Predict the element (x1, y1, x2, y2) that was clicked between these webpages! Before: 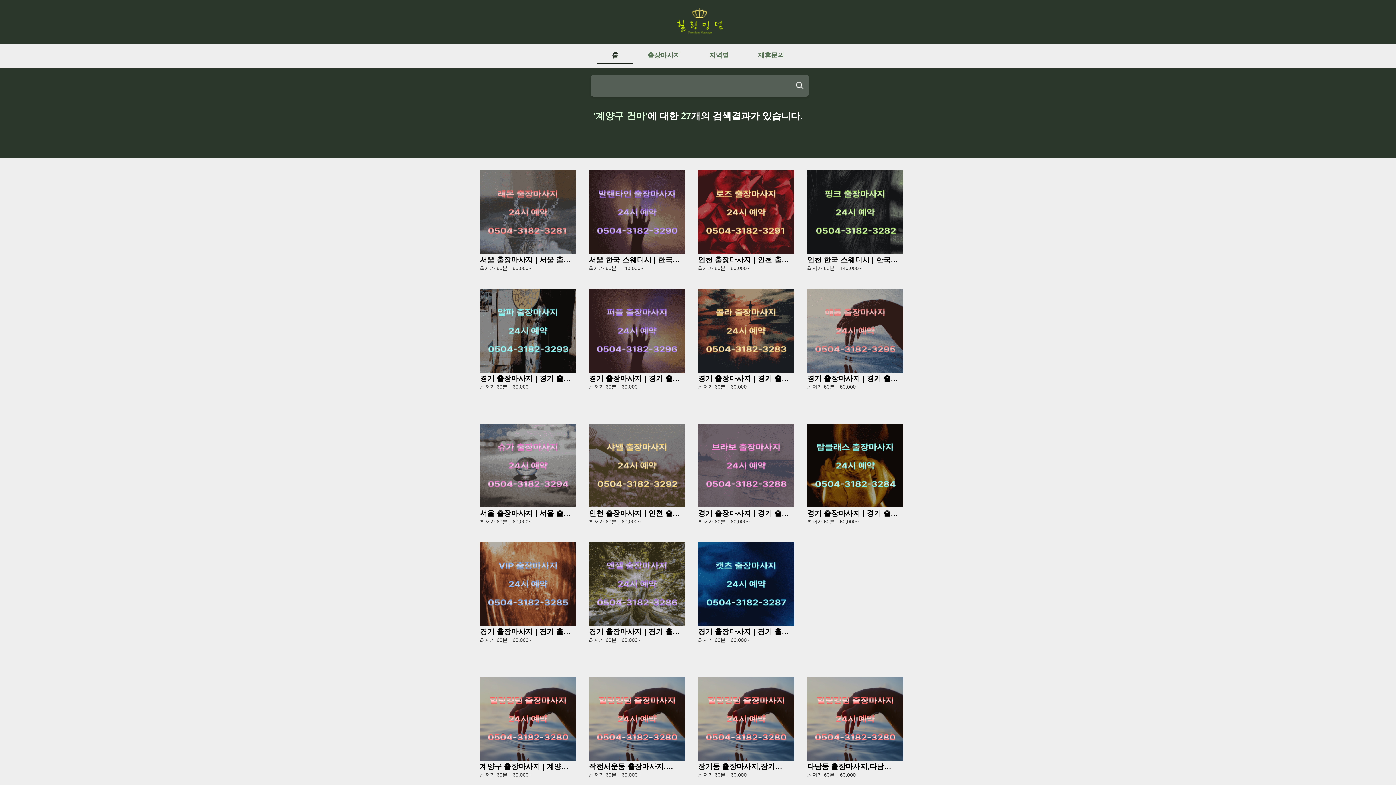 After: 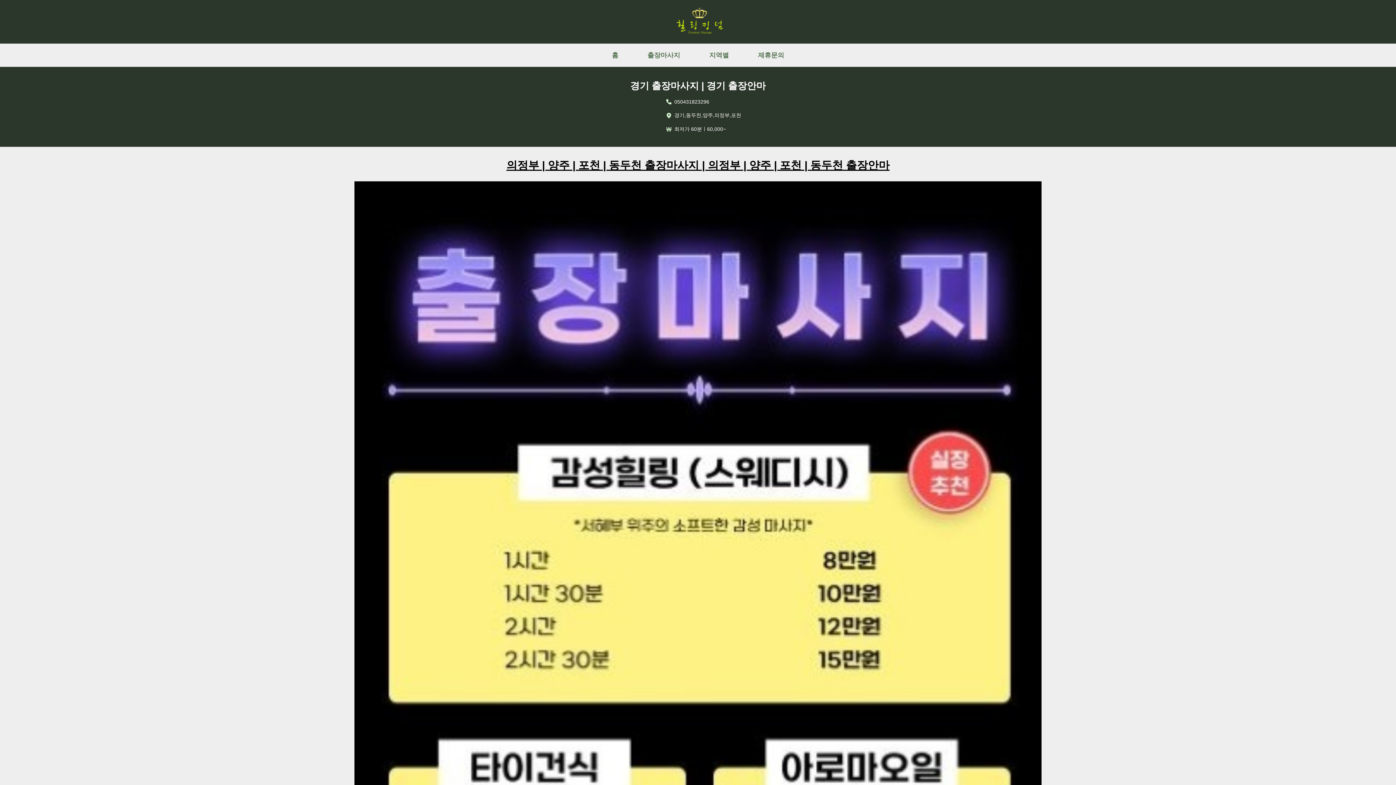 Action: bbox: (589, 368, 685, 373)